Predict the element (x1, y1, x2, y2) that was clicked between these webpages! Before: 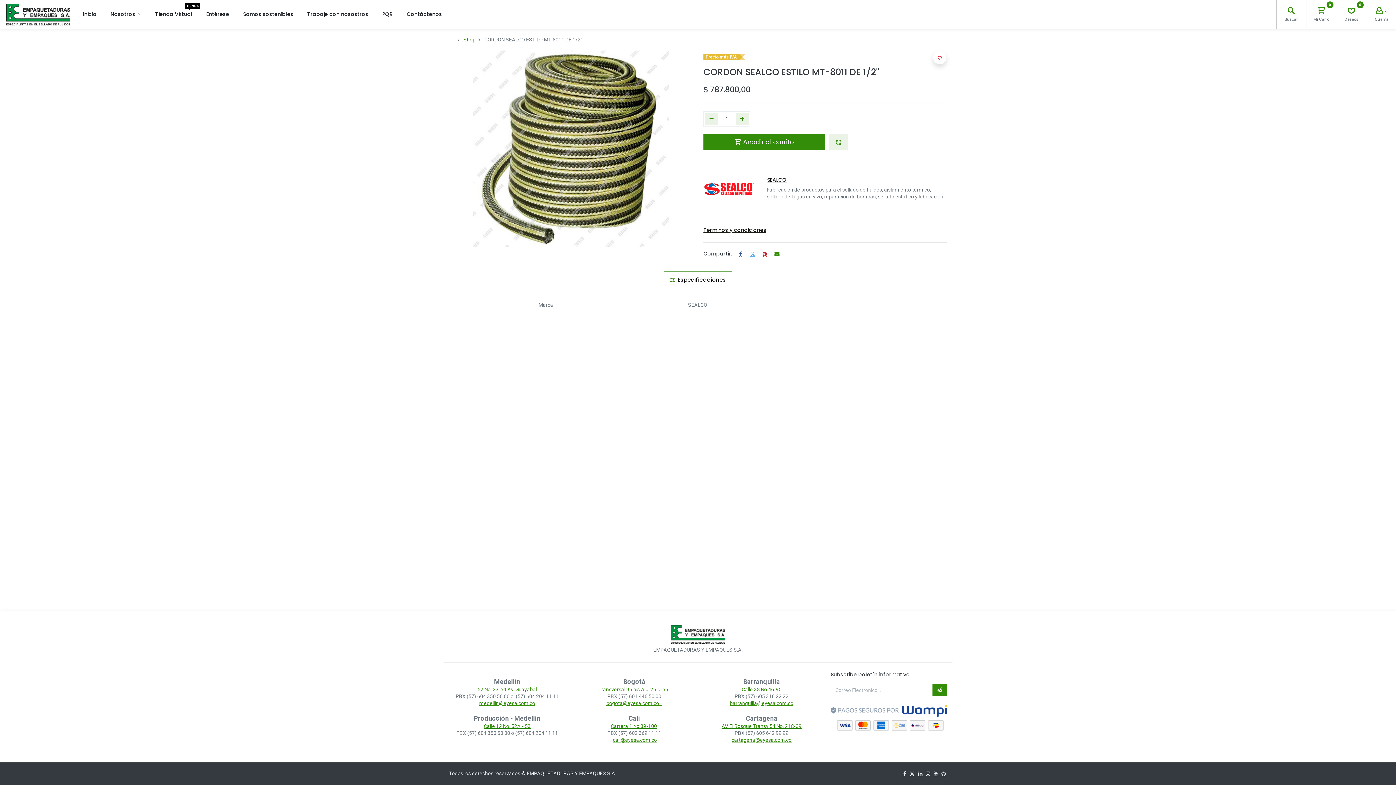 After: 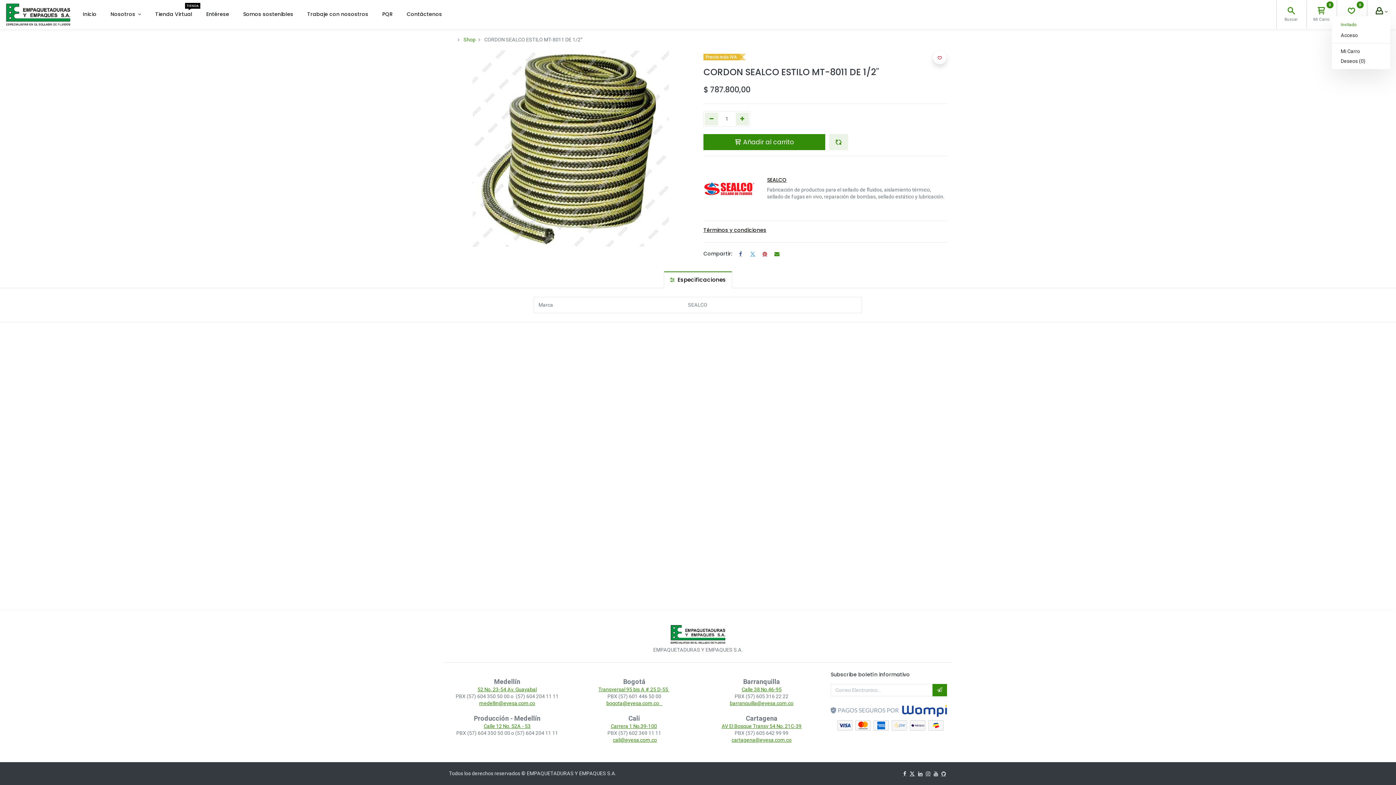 Action: bbox: (1375, 8, 1388, 14) label: Account Info